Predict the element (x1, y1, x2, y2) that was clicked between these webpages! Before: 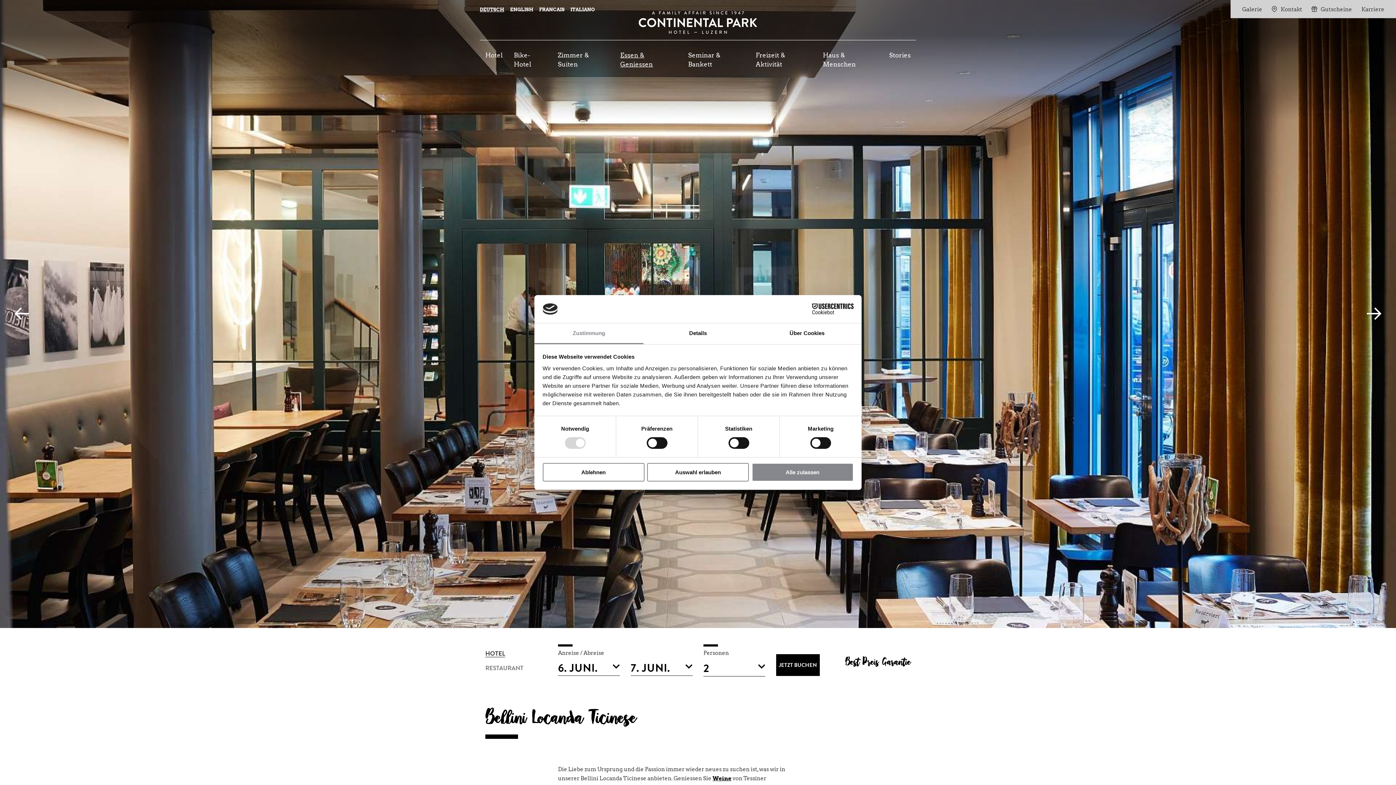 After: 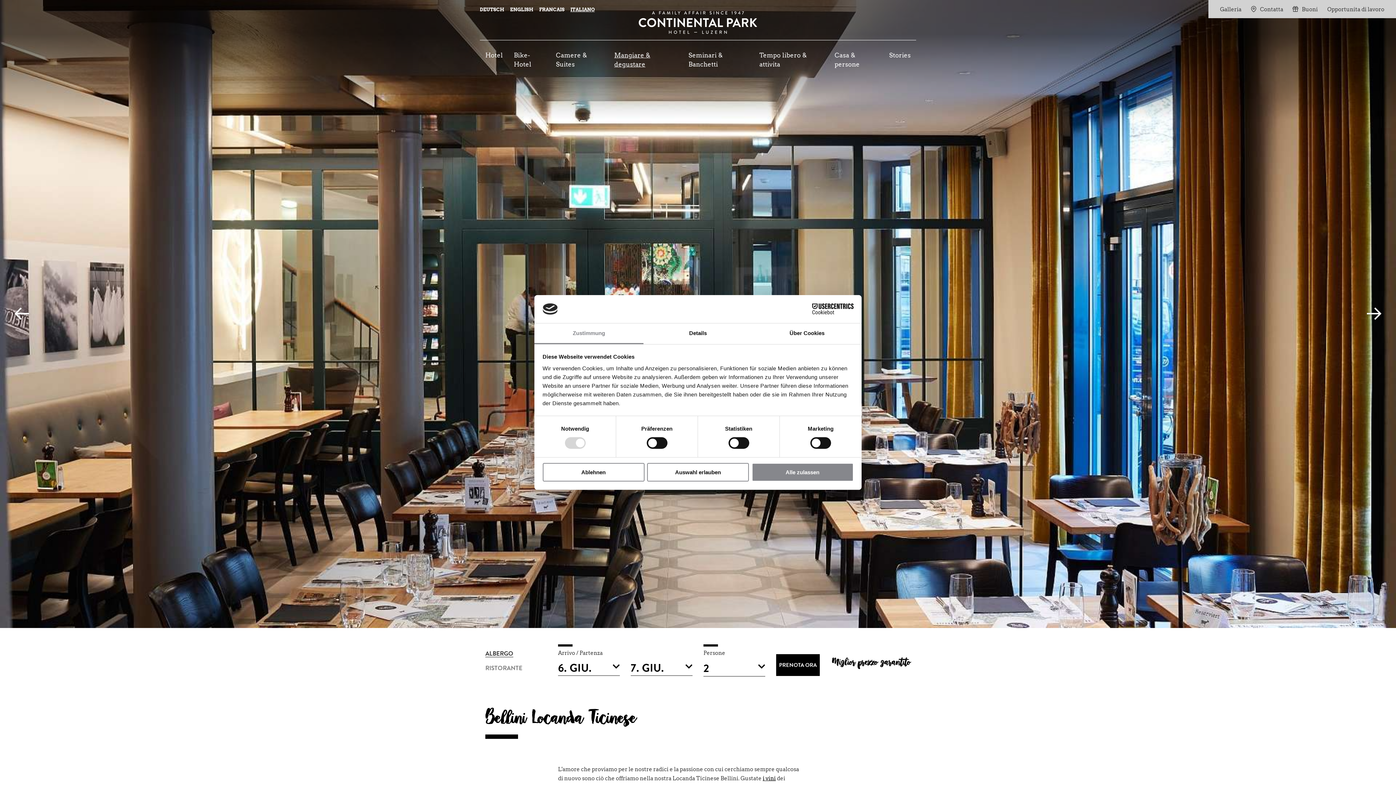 Action: label: ITALIANO bbox: (570, 5, 594, 13)